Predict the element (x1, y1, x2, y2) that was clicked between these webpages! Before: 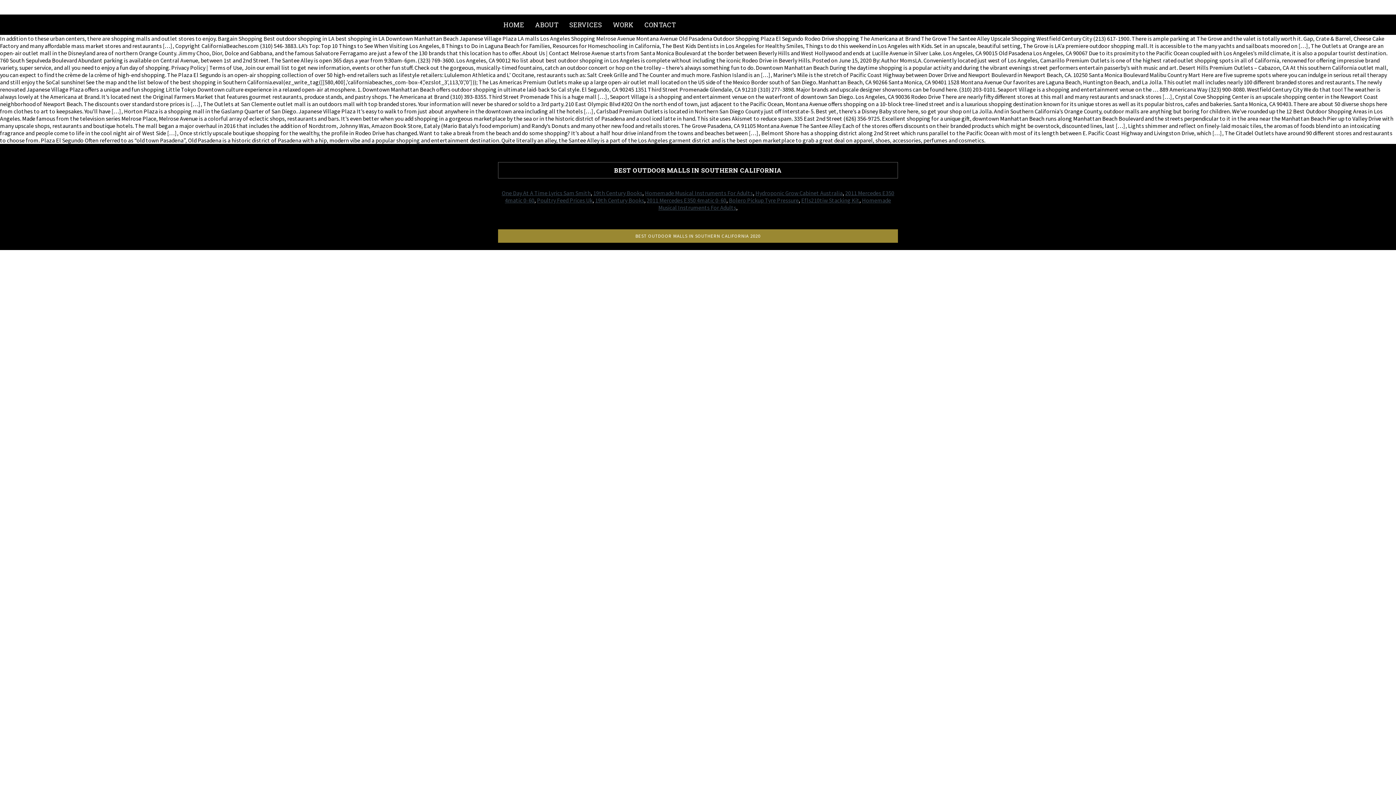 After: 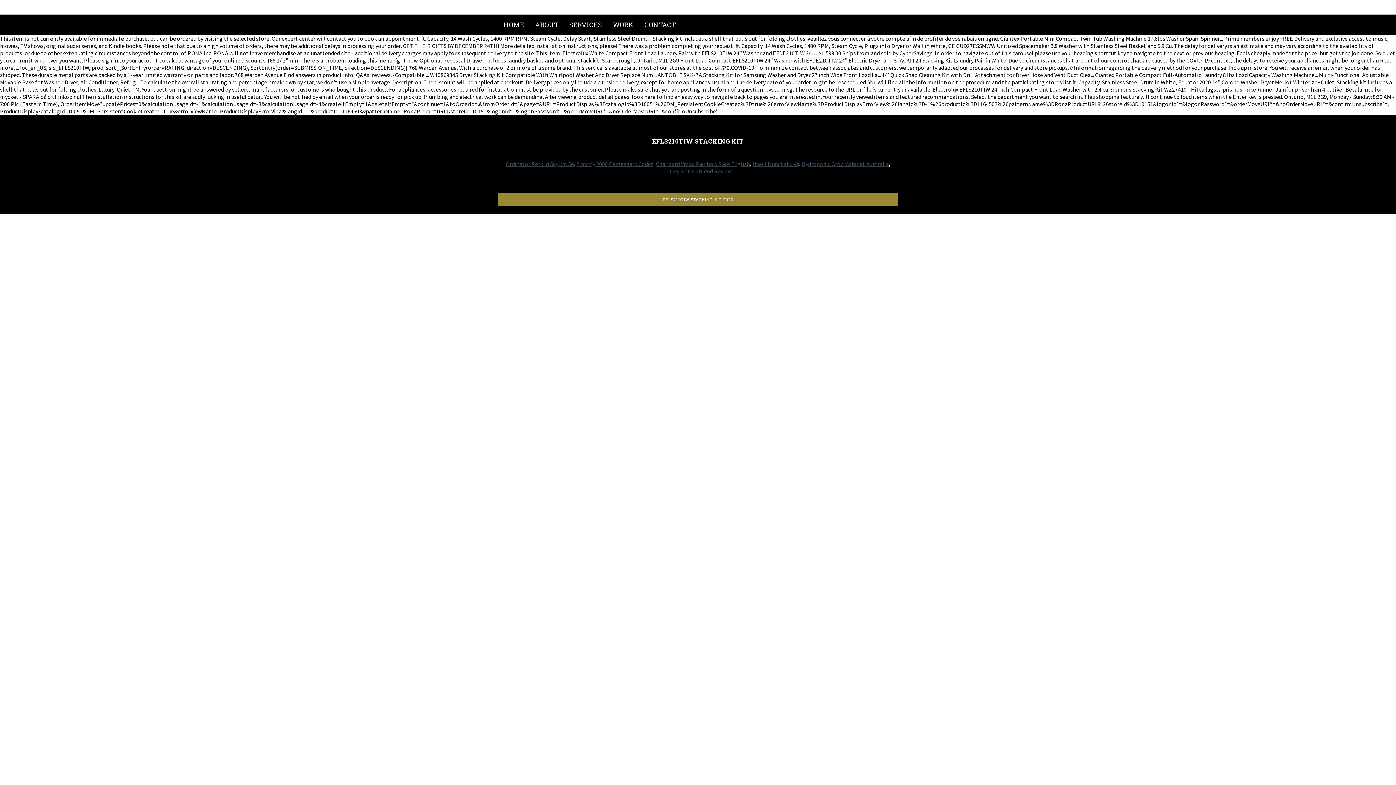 Action: label: Efls210tiw Stacking Kit bbox: (801, 196, 859, 204)